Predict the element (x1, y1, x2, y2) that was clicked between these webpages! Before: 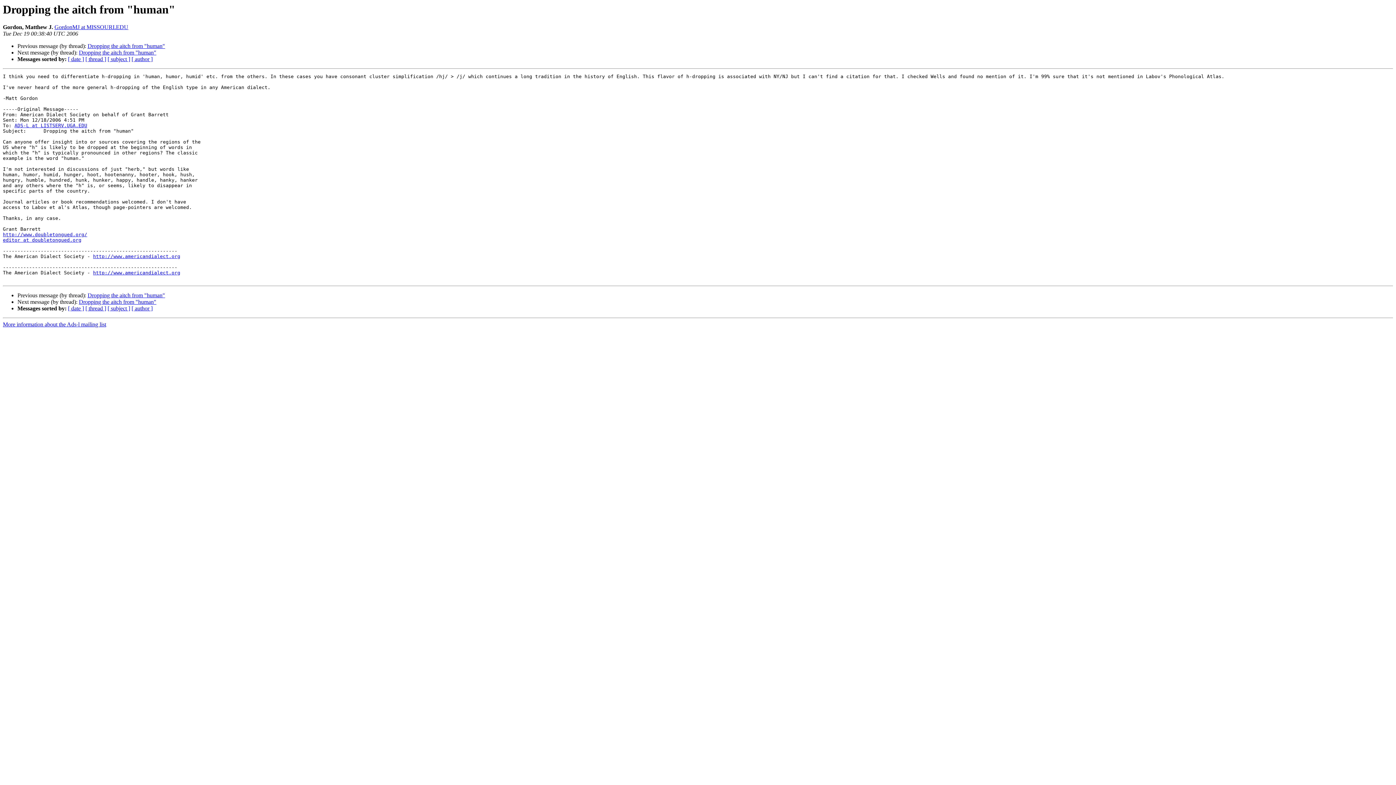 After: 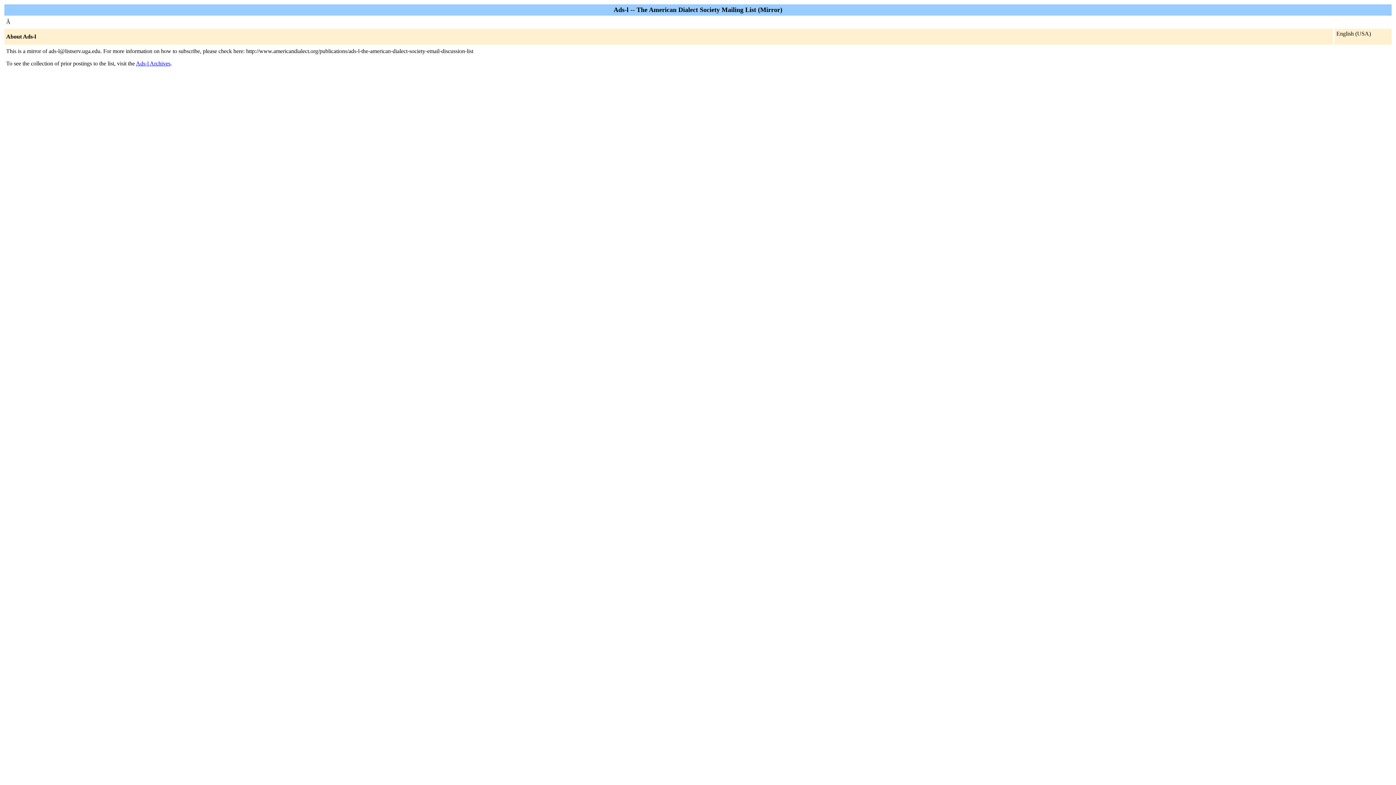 Action: bbox: (2, 237, 81, 243) label: editor at doubletongued.org